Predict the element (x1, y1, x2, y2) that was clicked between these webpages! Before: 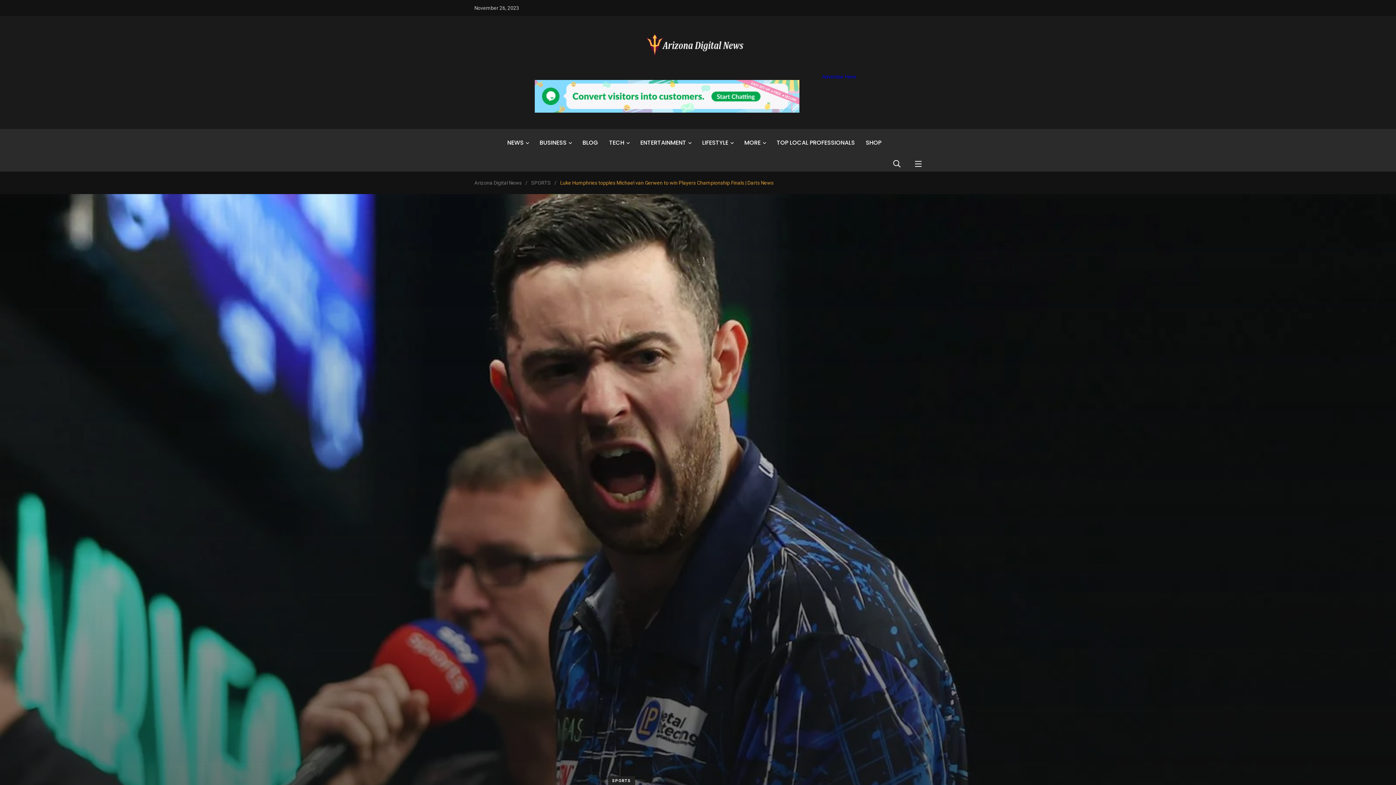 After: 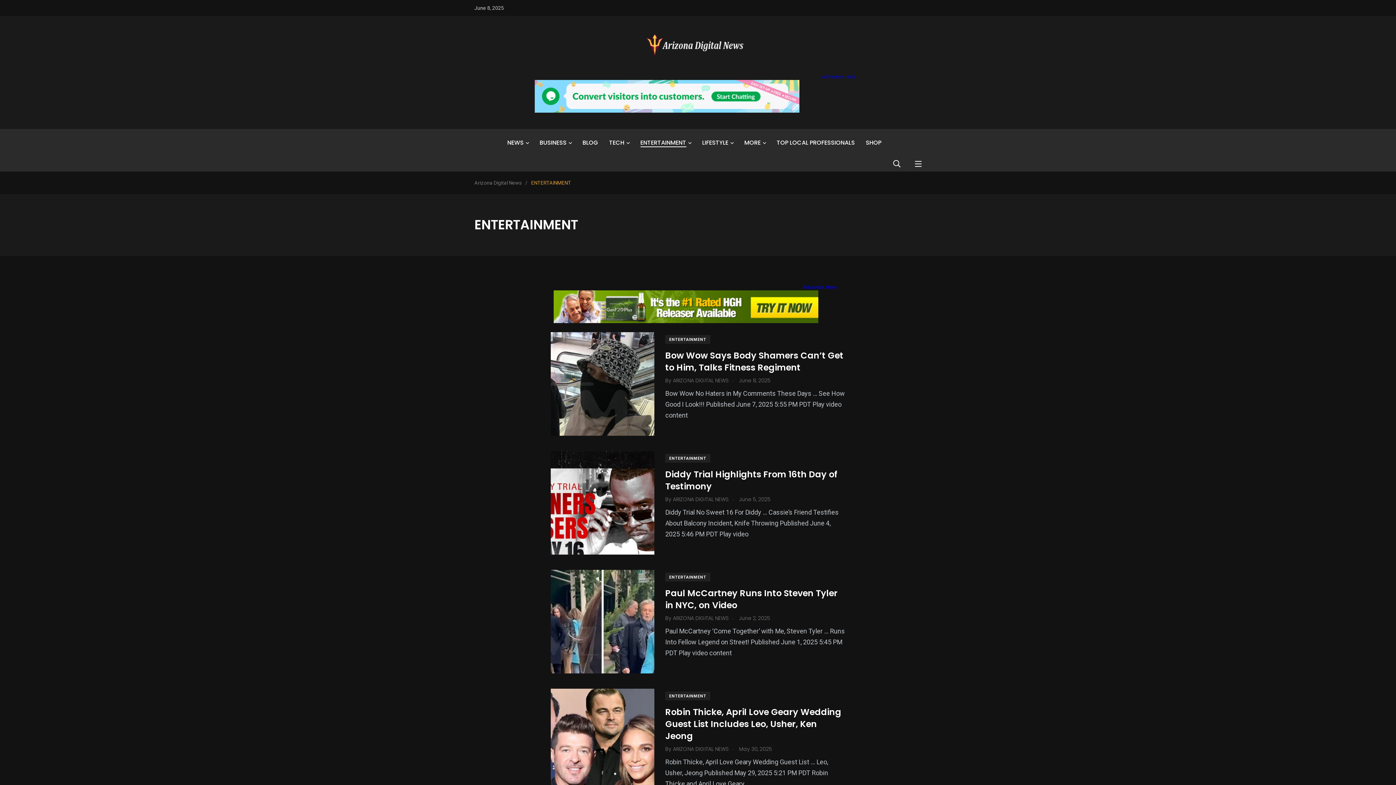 Action: bbox: (640, 138, 686, 147) label: ENTERTAINMENT